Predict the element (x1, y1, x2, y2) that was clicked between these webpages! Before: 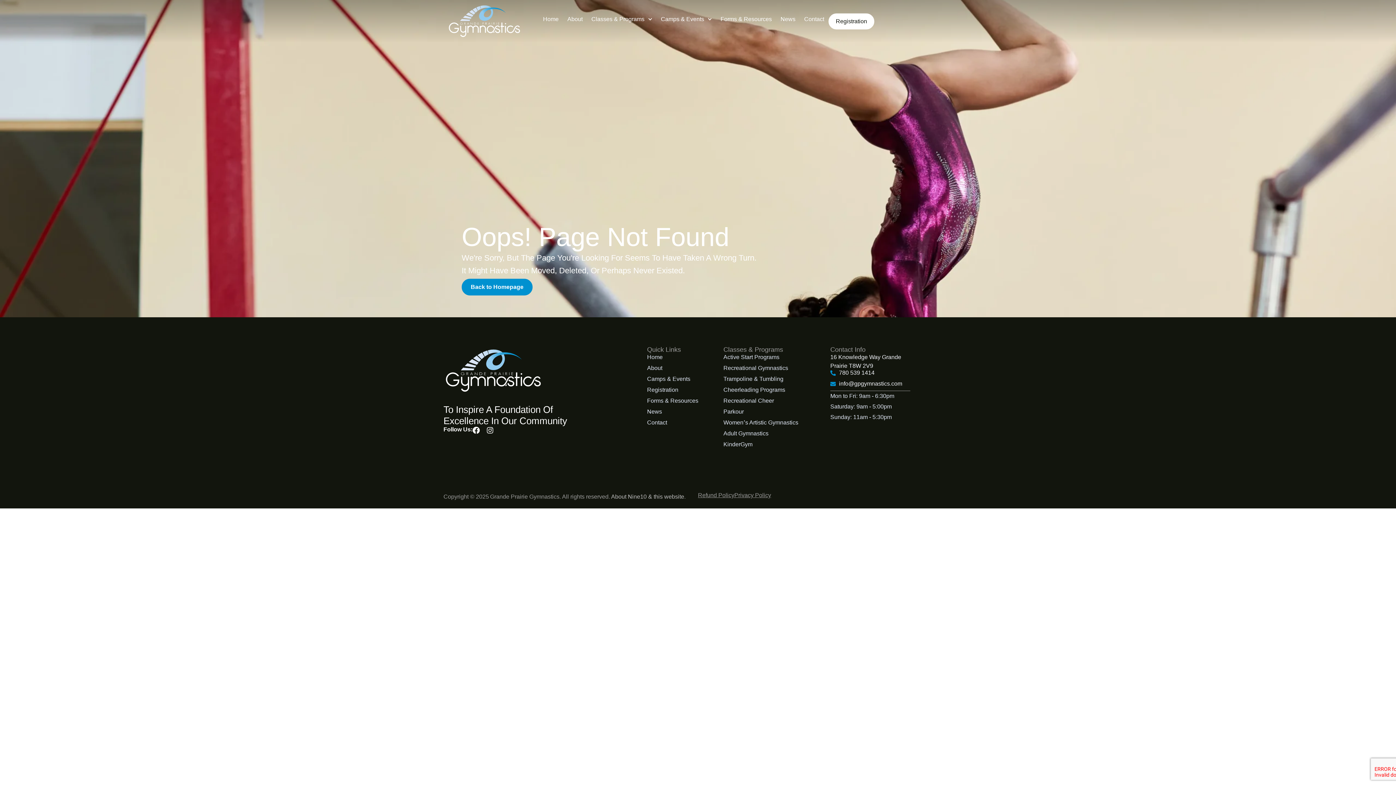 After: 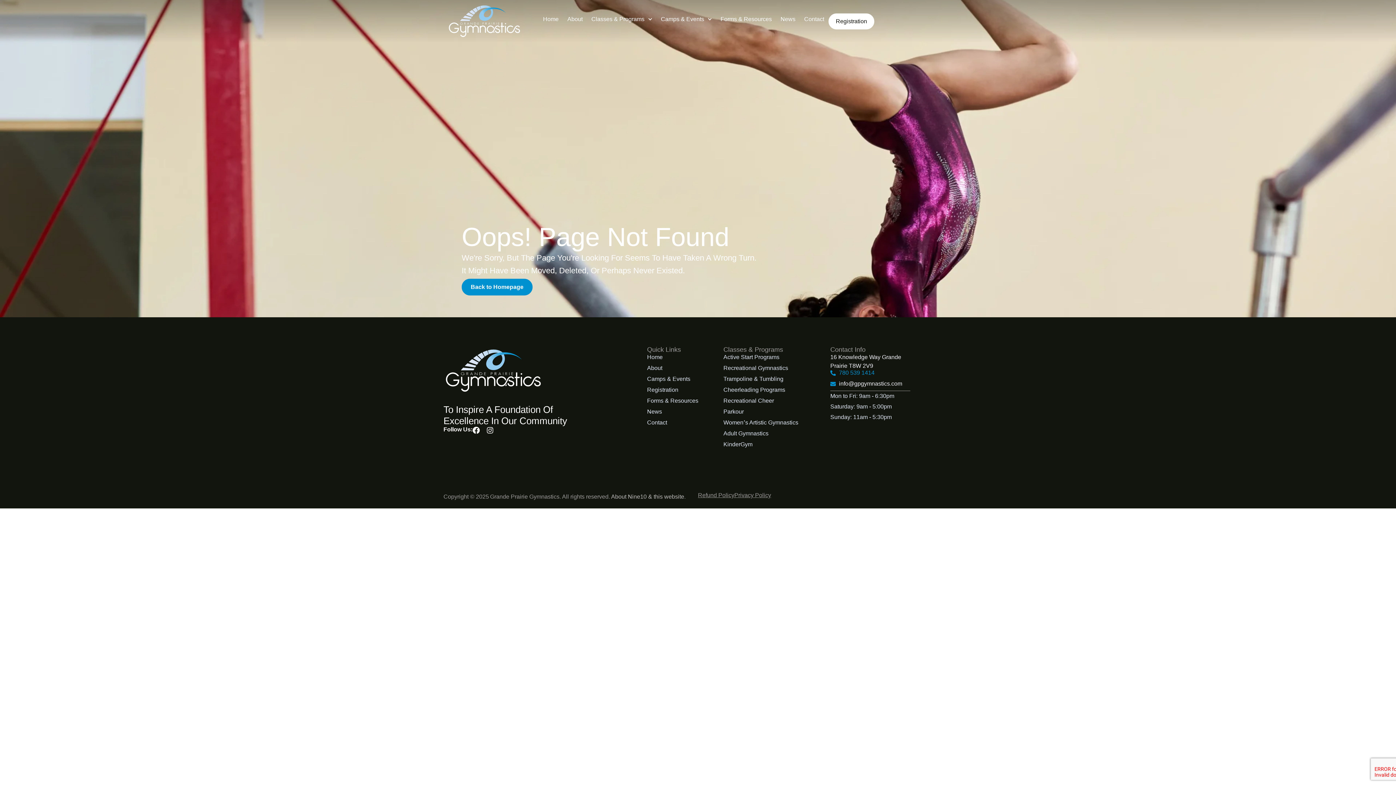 Action: bbox: (830, 368, 937, 377) label: 780 539 1414